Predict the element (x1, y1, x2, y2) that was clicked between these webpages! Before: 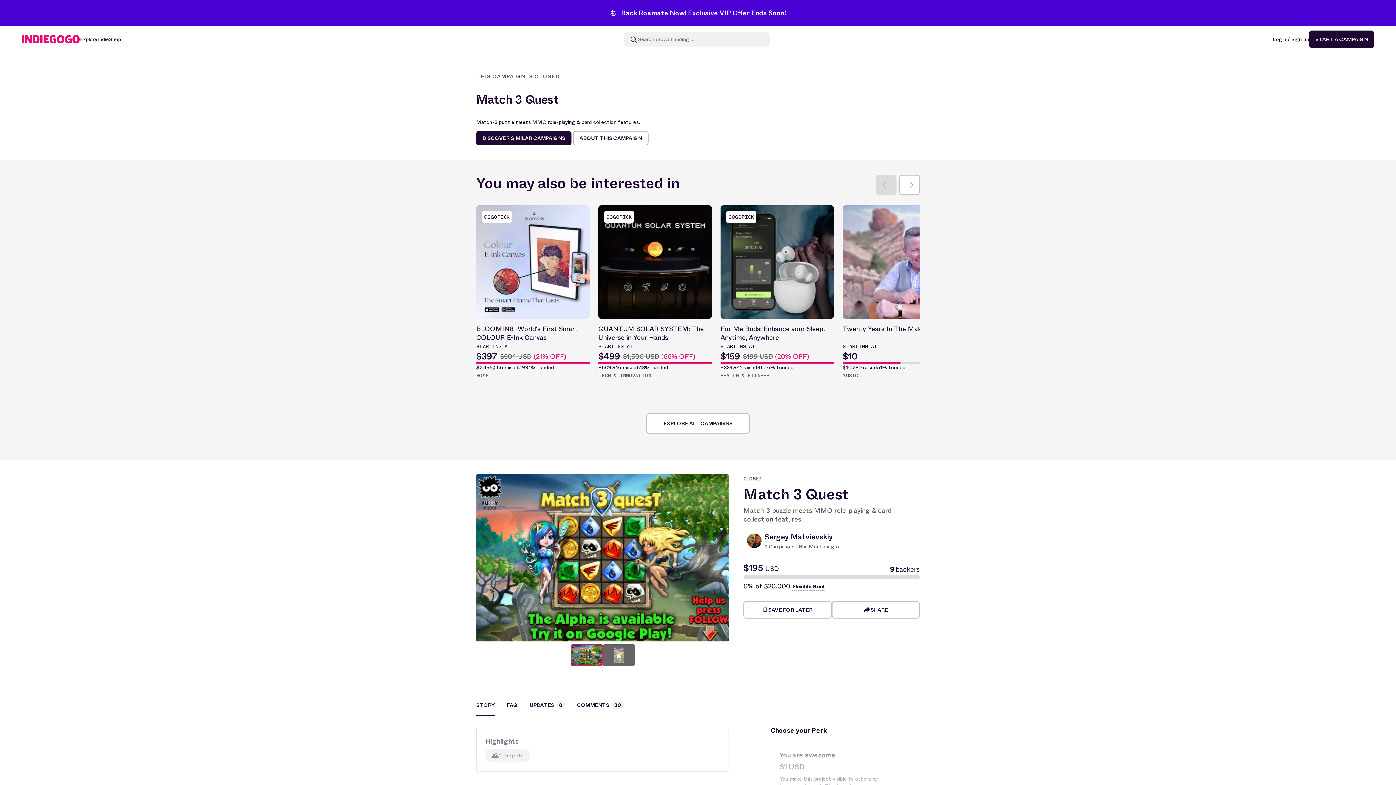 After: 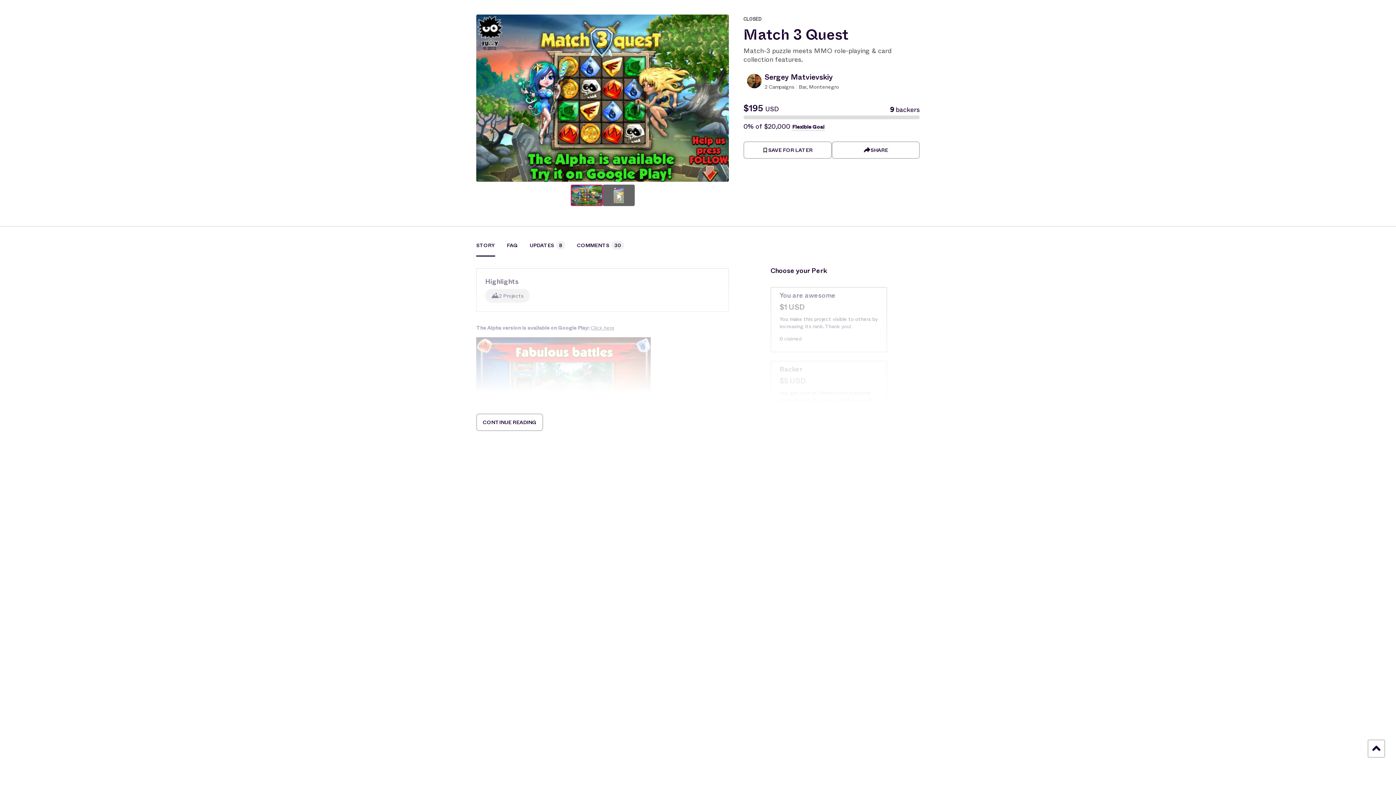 Action: bbox: (573, 130, 648, 145) label: ABOUT THIS CAMPAIGN